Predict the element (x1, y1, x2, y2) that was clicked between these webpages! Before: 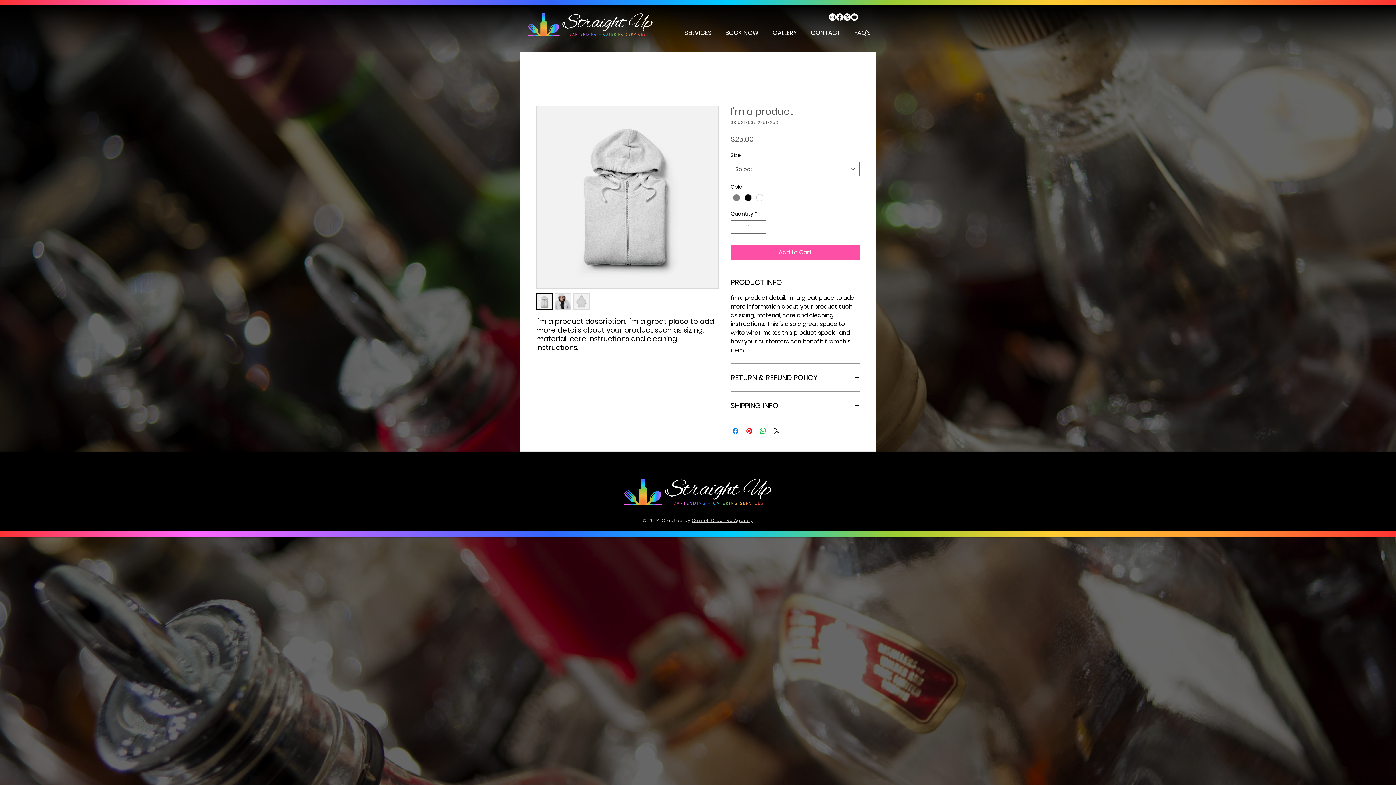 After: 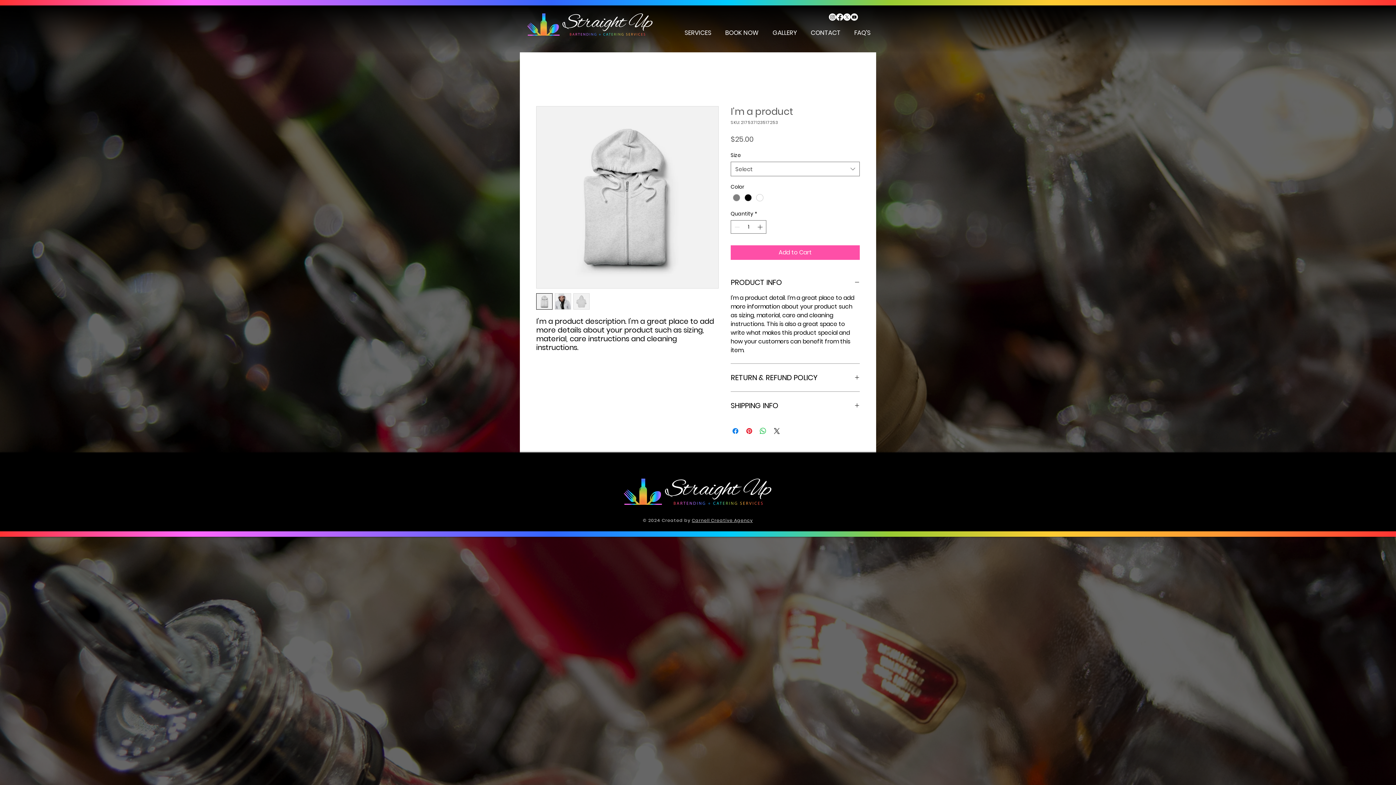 Action: bbox: (573, 293, 589, 309)